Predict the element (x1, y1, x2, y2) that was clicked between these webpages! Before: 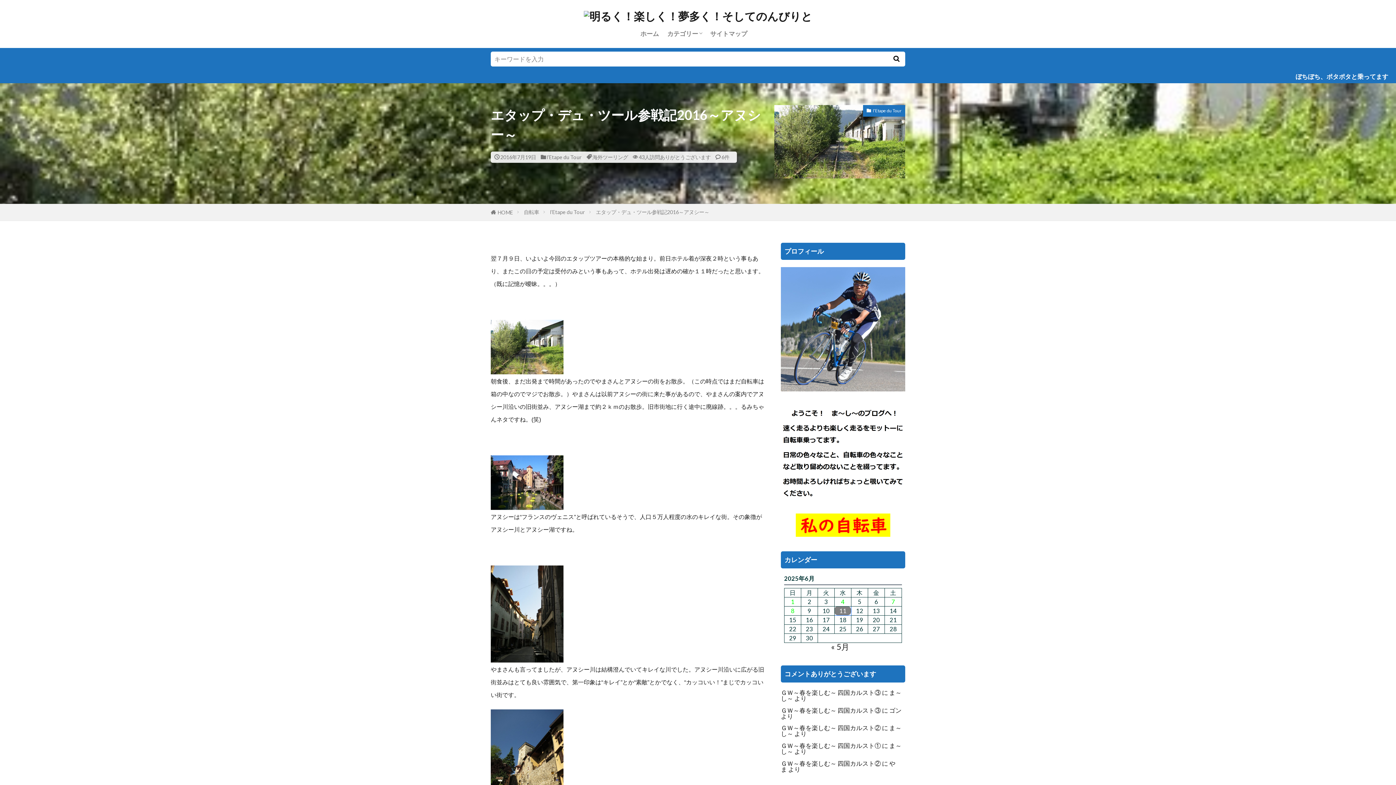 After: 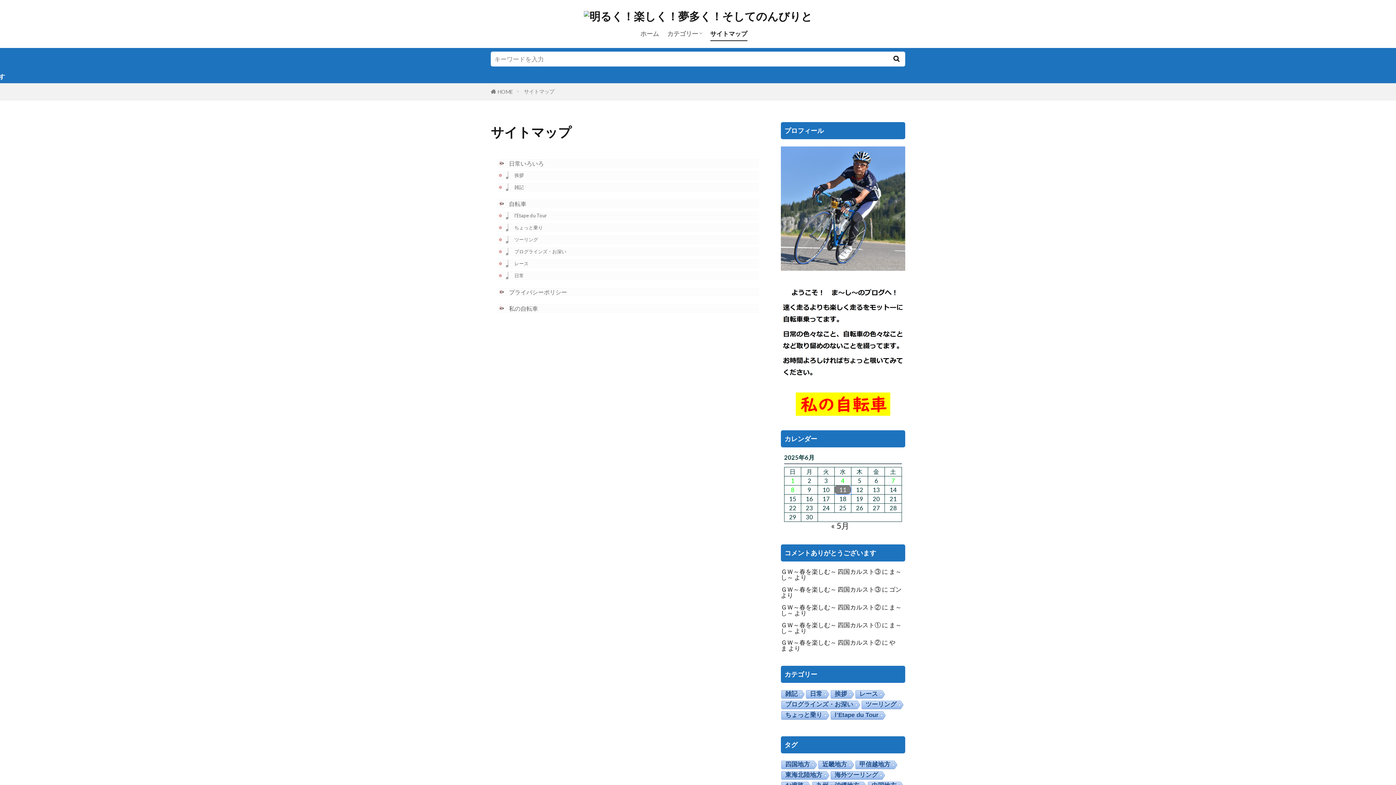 Action: label: サイトマップ bbox: (710, 27, 747, 40)